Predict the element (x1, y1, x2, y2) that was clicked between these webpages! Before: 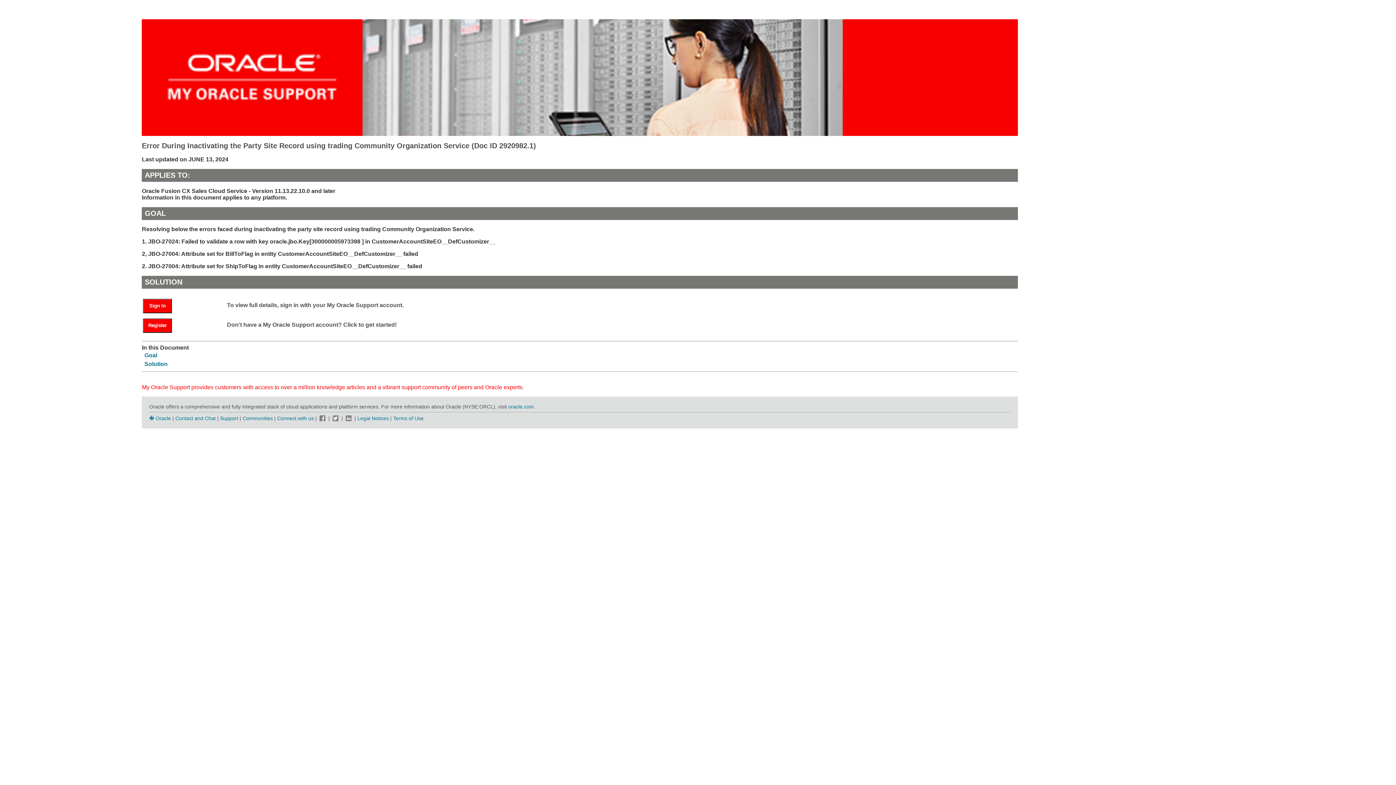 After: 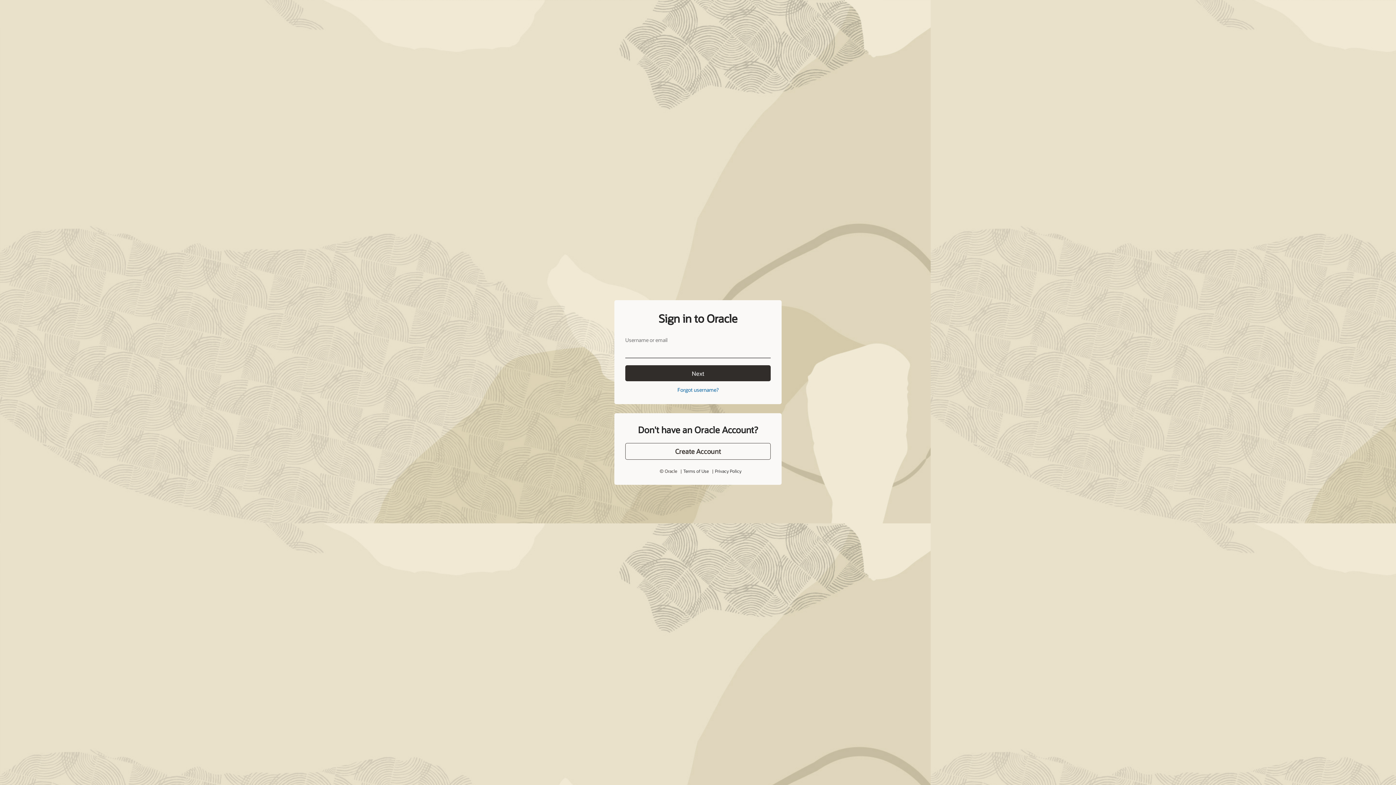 Action: bbox: (143, 302, 179, 308) label: Sign In